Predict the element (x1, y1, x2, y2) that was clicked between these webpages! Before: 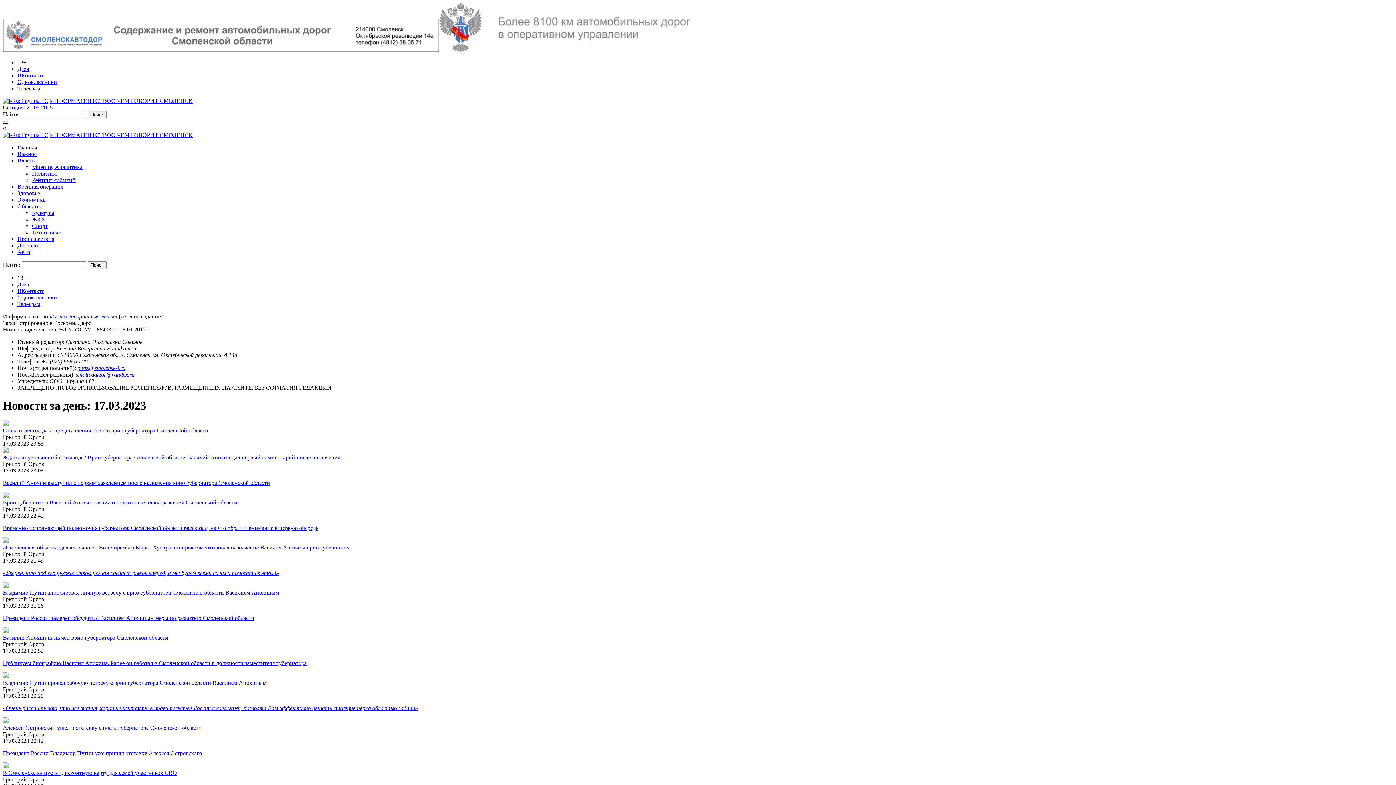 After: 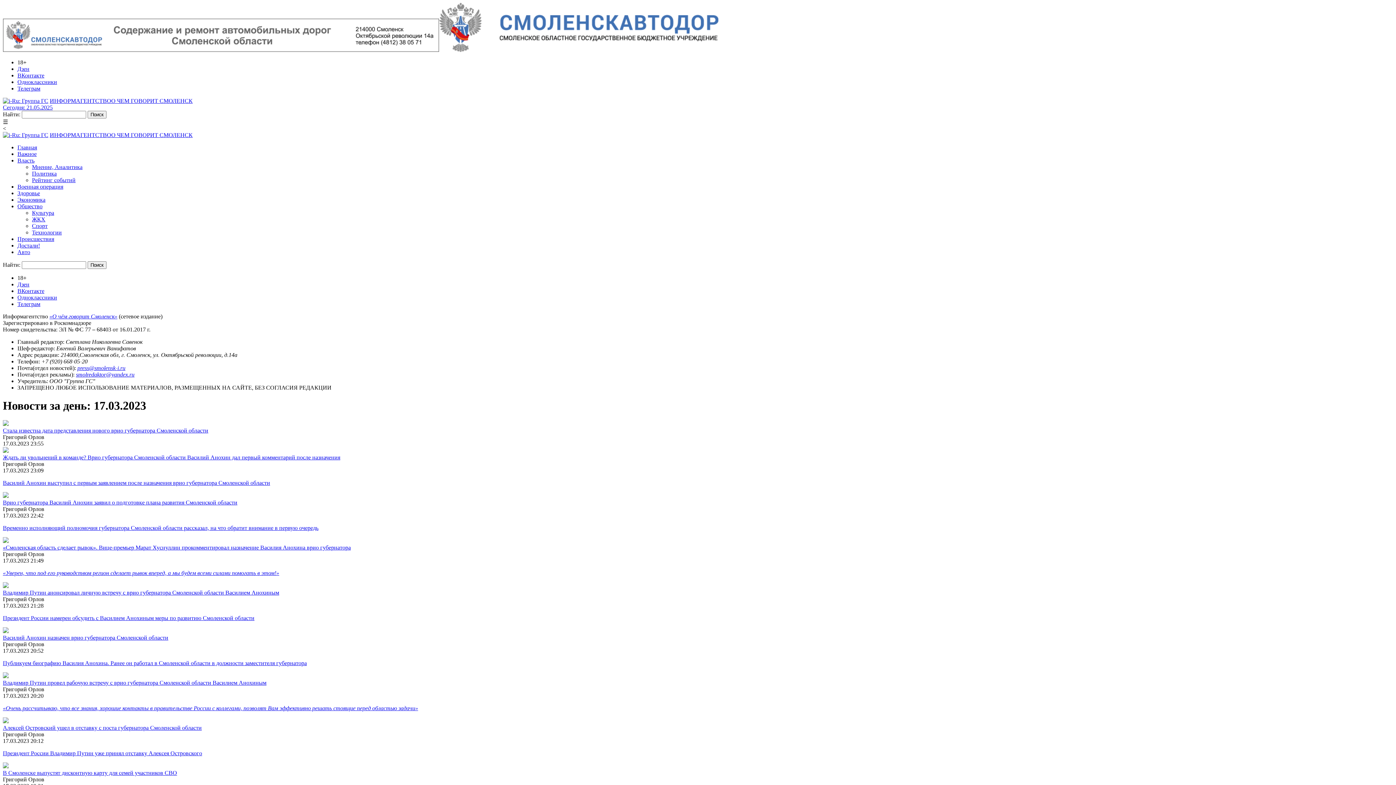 Action: label: press@smolensk-i.ru bbox: (77, 365, 125, 371)